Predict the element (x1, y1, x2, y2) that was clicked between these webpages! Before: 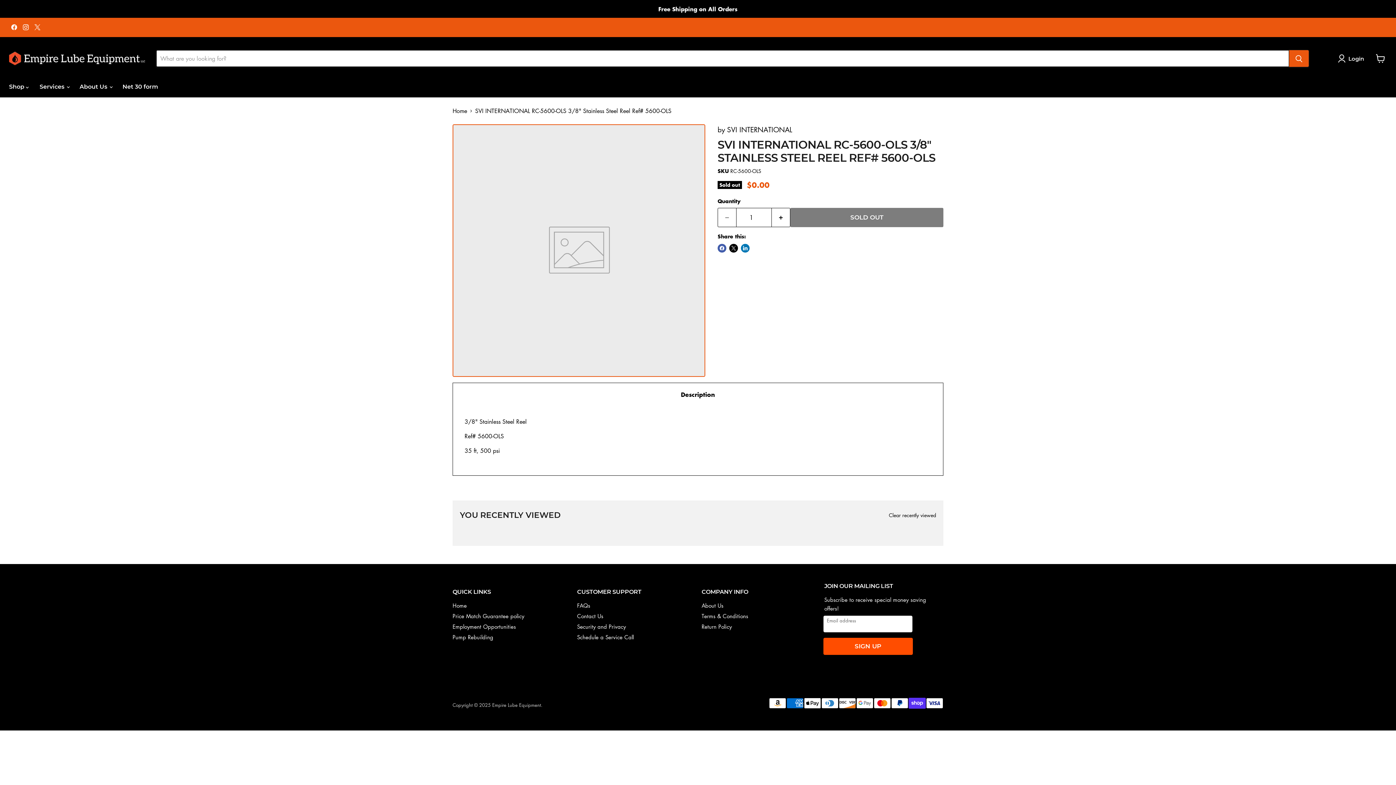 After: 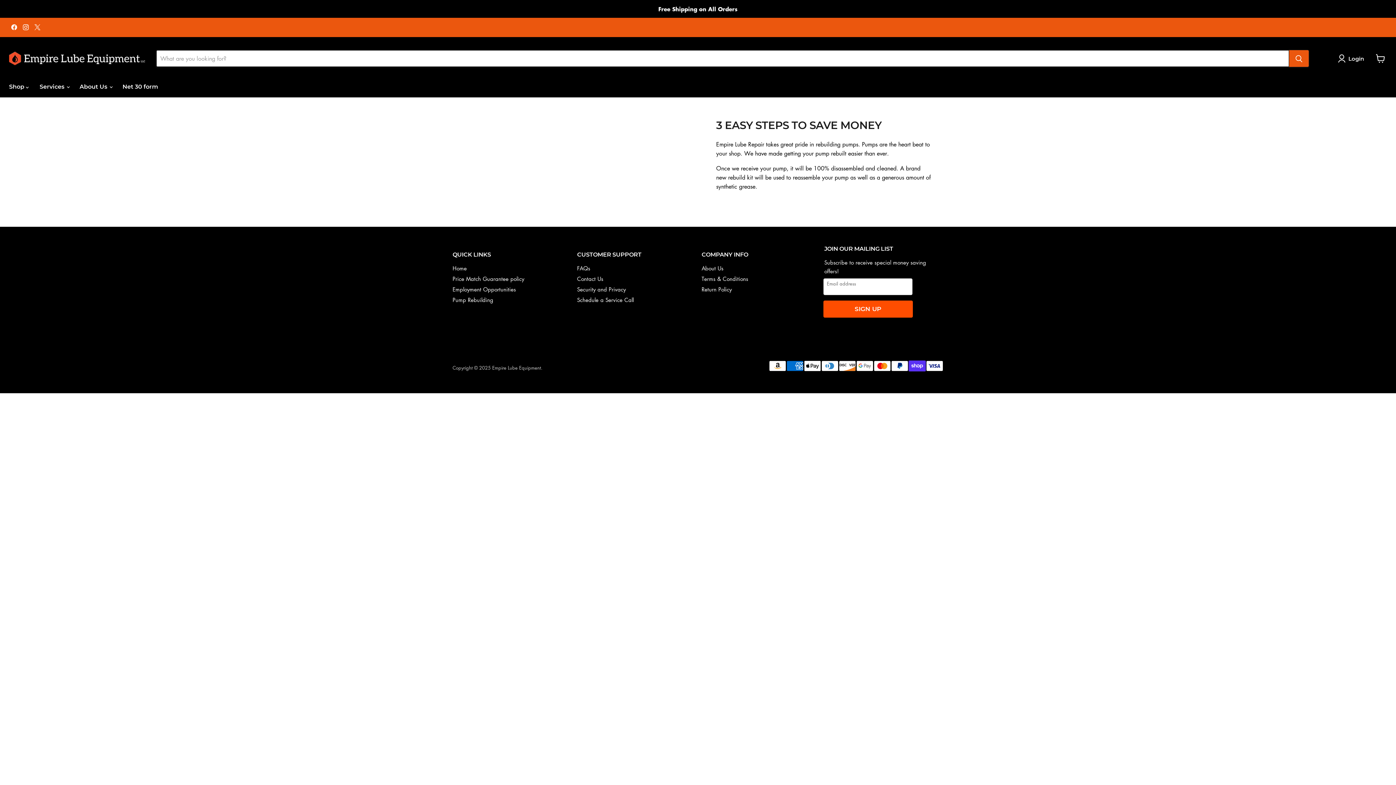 Action: bbox: (452, 633, 493, 640) label: Pump Rebuilding